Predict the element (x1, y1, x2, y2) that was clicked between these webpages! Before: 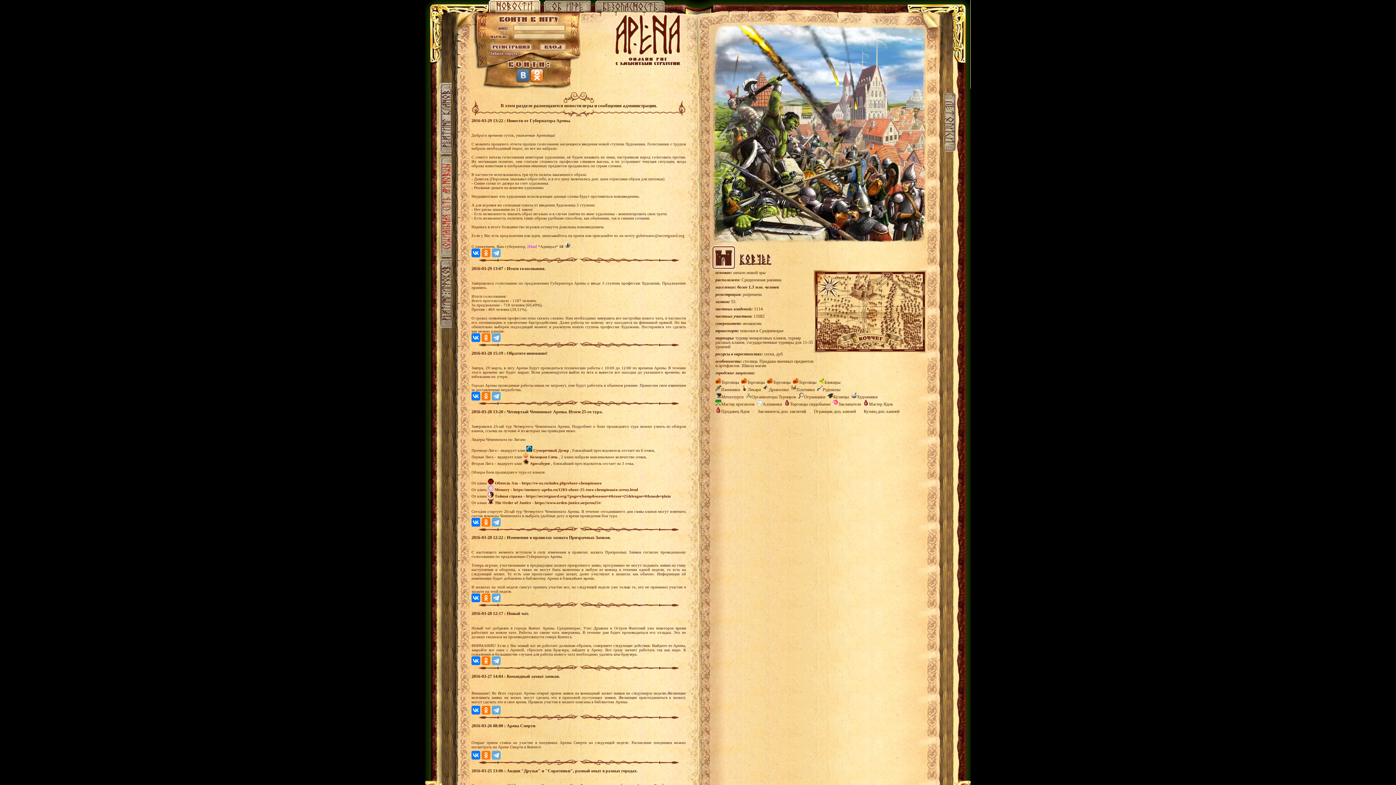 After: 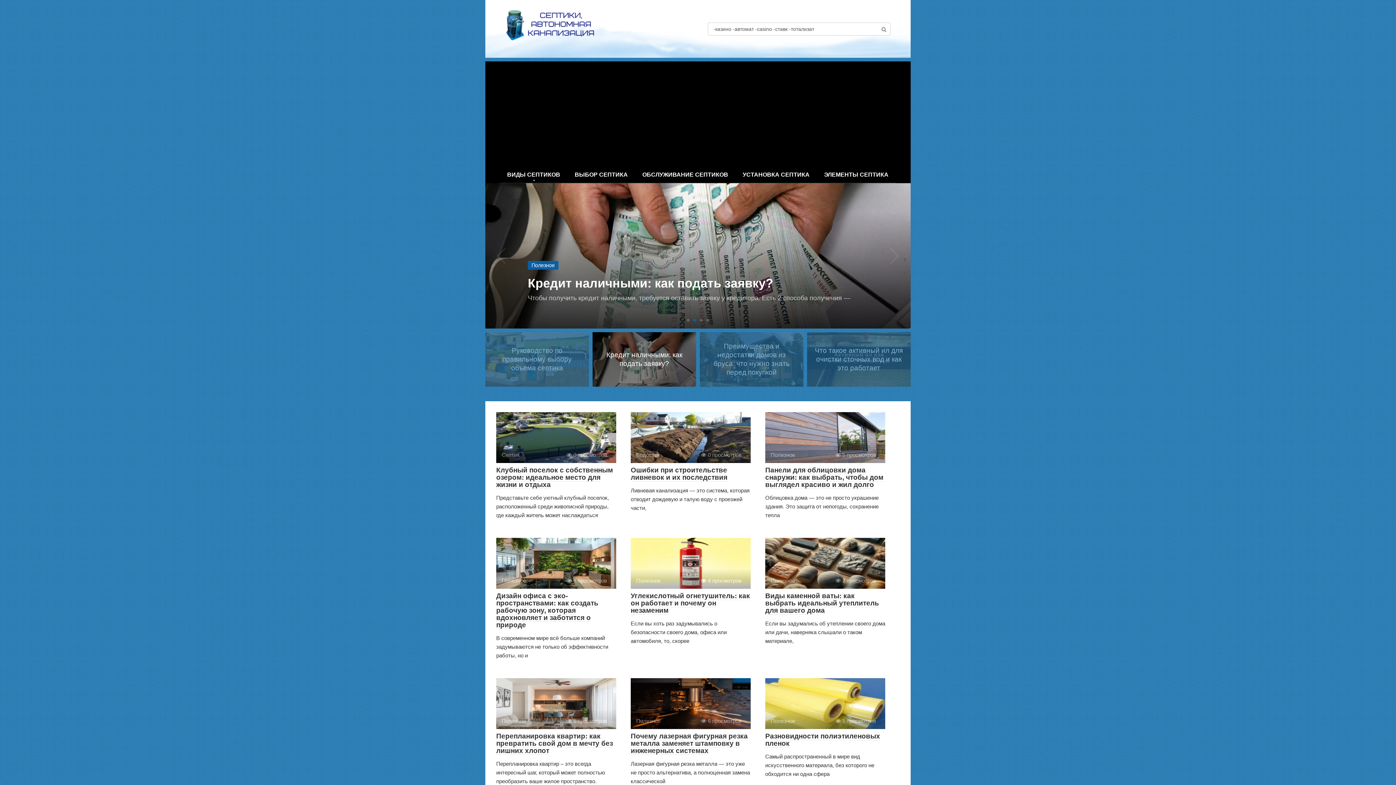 Action: bbox: (513, 487, 638, 491) label: https://memory-apeha.ru/1283-obzor-25-tura-chempionata-areny.html